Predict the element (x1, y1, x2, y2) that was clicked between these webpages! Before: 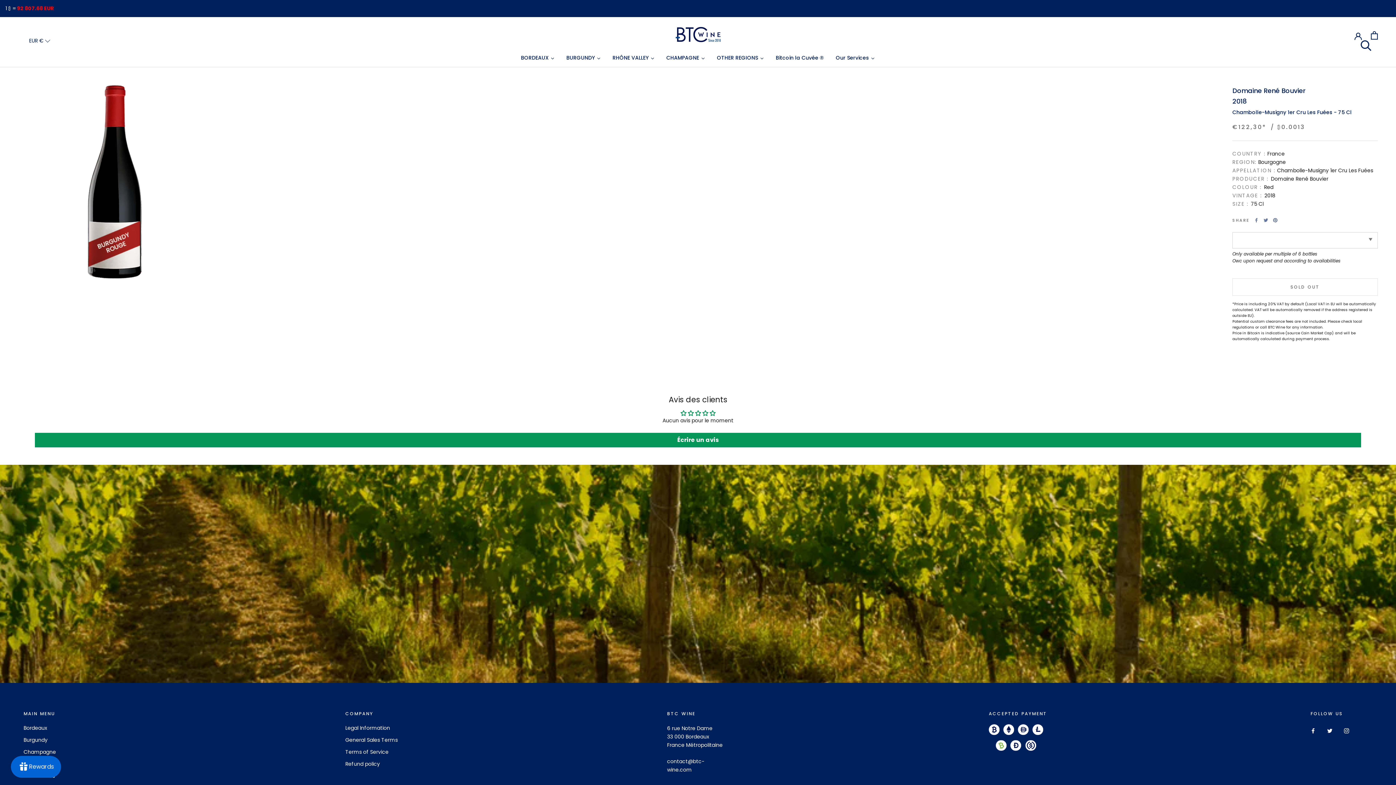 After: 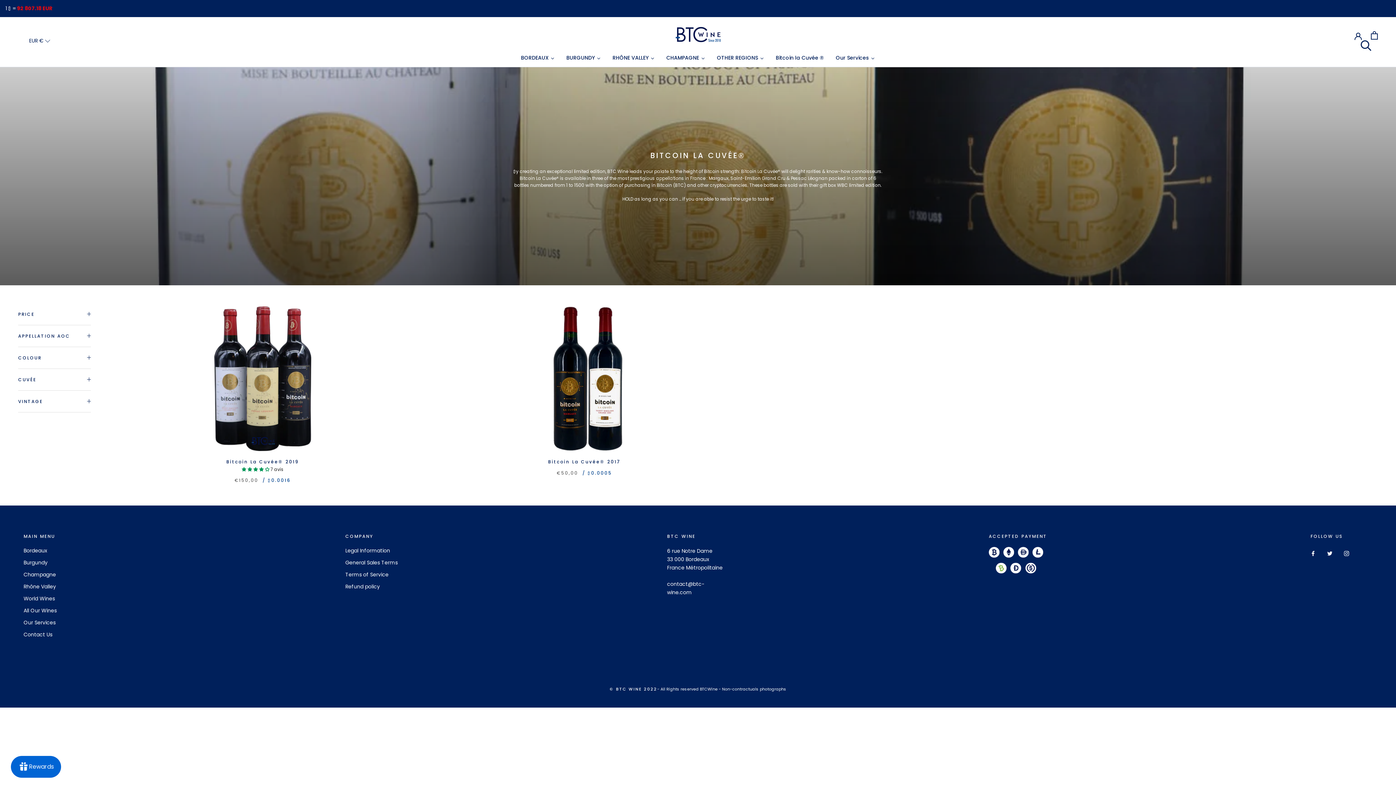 Action: bbox: (770, 52, 830, 63) label: Bitcoin la Cuvée ®